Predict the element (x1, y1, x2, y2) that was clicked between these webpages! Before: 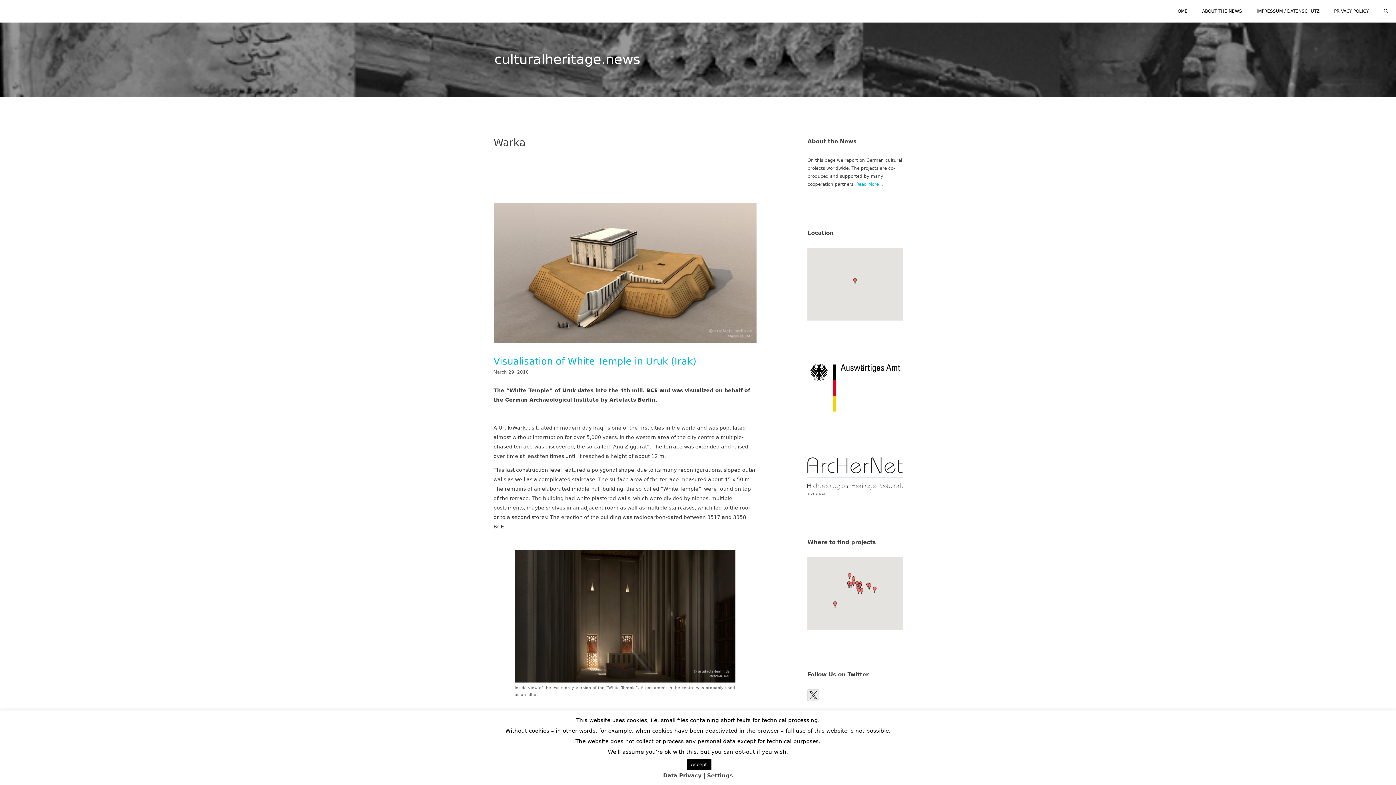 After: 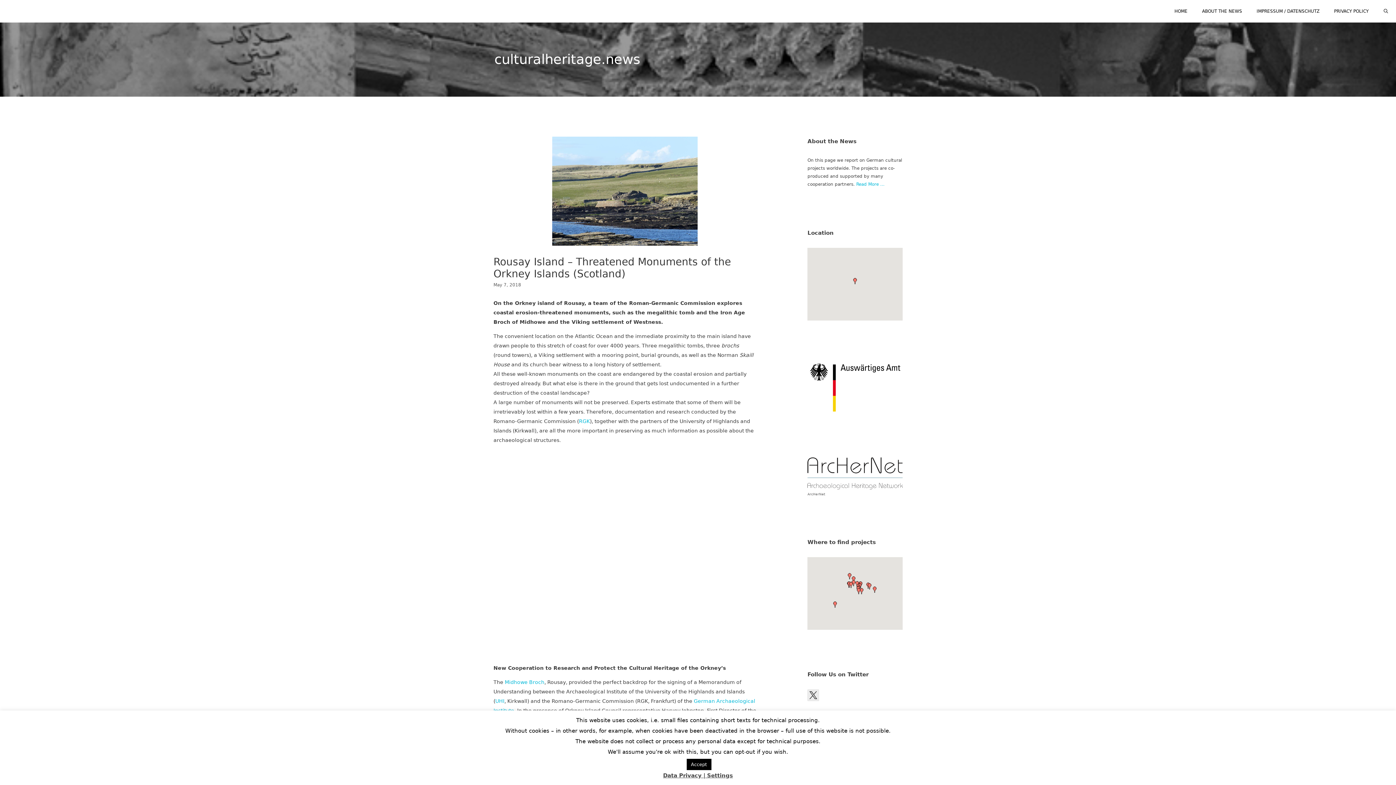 Action: bbox: (847, 573, 851, 579)